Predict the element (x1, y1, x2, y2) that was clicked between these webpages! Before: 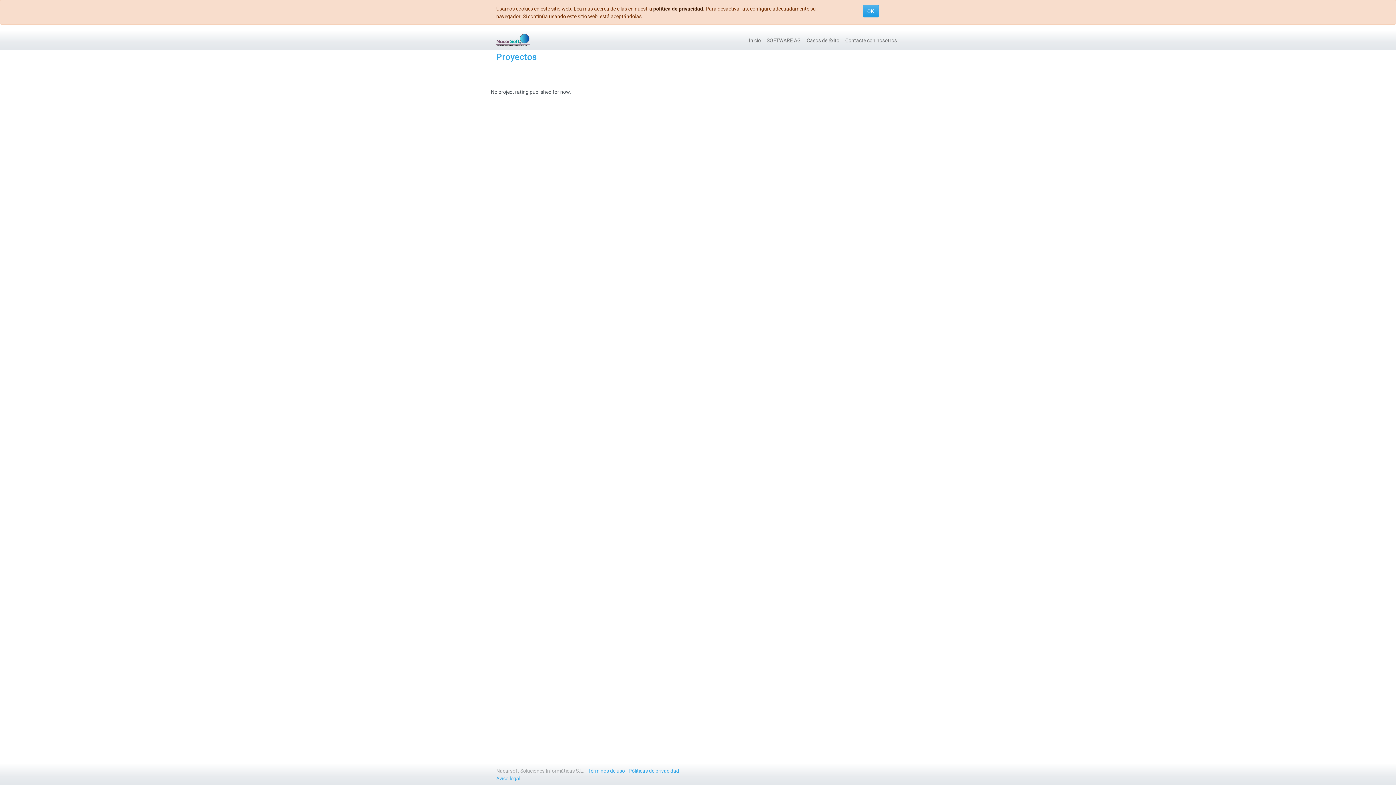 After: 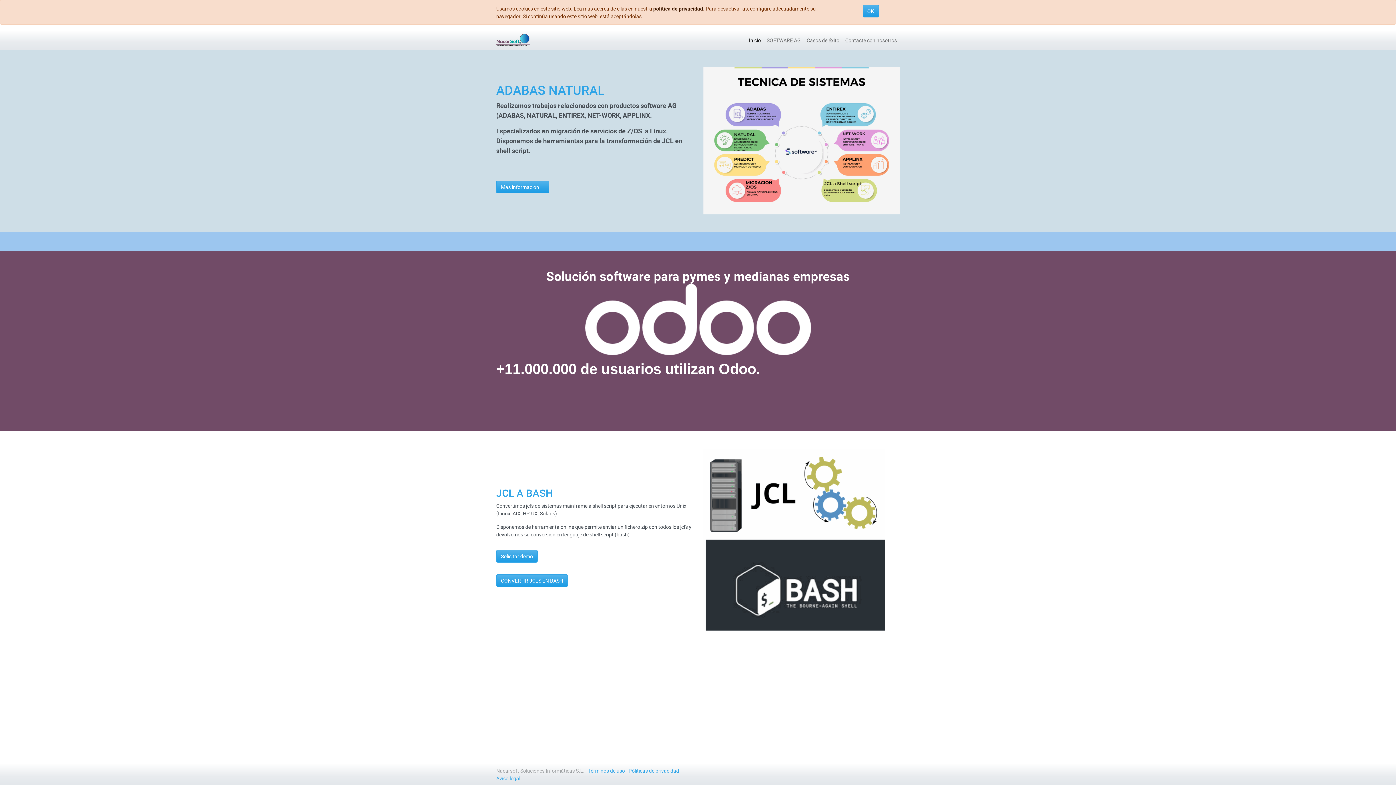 Action: label: Inicio bbox: (746, 33, 764, 46)